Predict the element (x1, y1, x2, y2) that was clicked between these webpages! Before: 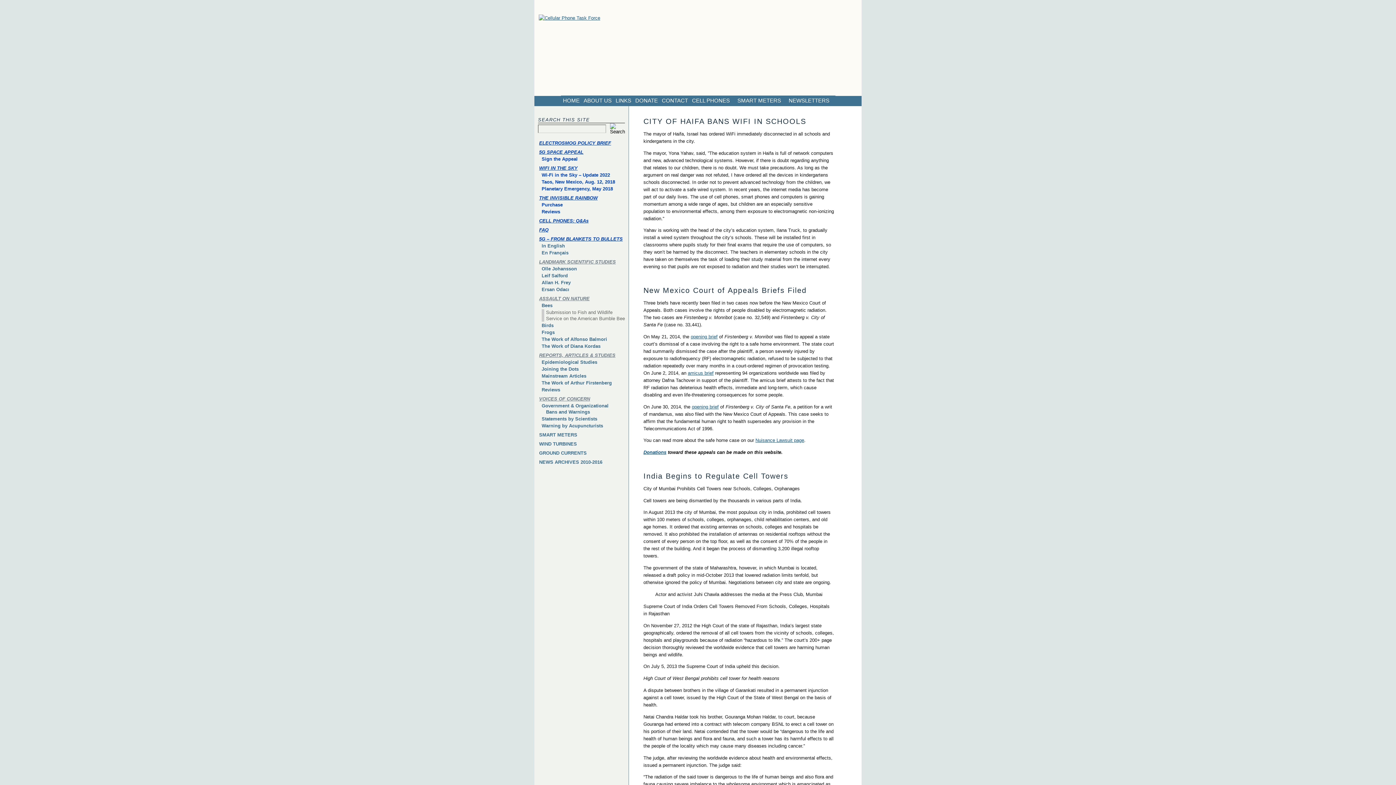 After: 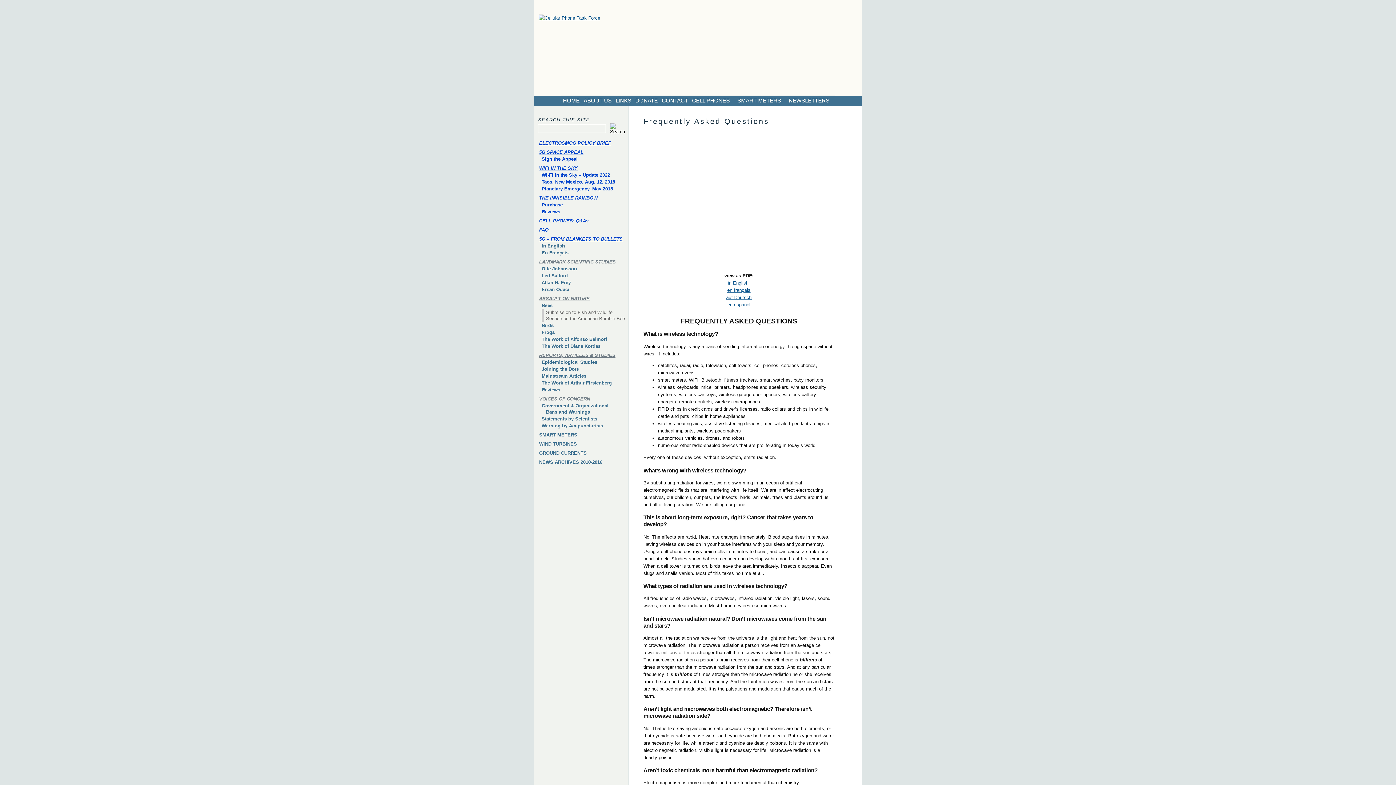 Action: bbox: (538, 226, 625, 233) label: FAQ